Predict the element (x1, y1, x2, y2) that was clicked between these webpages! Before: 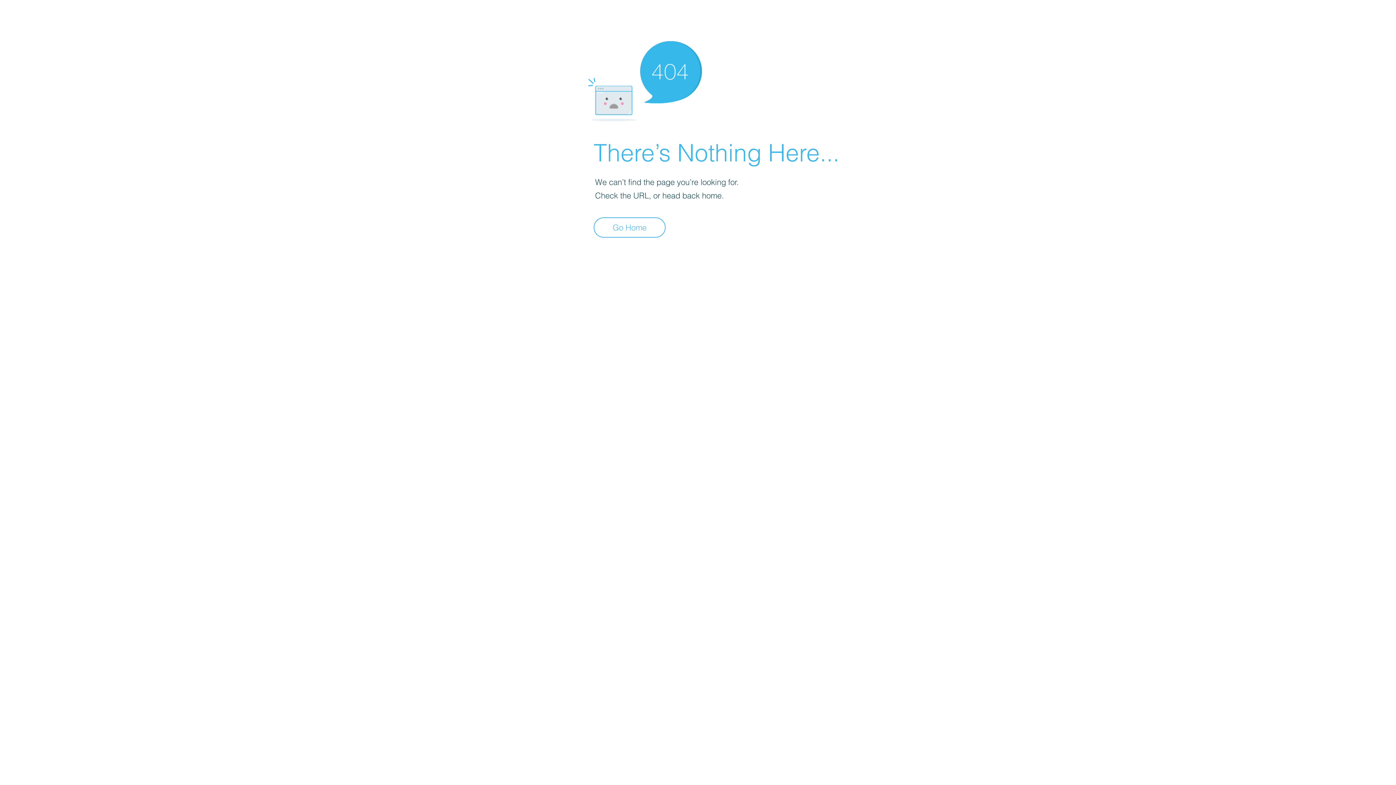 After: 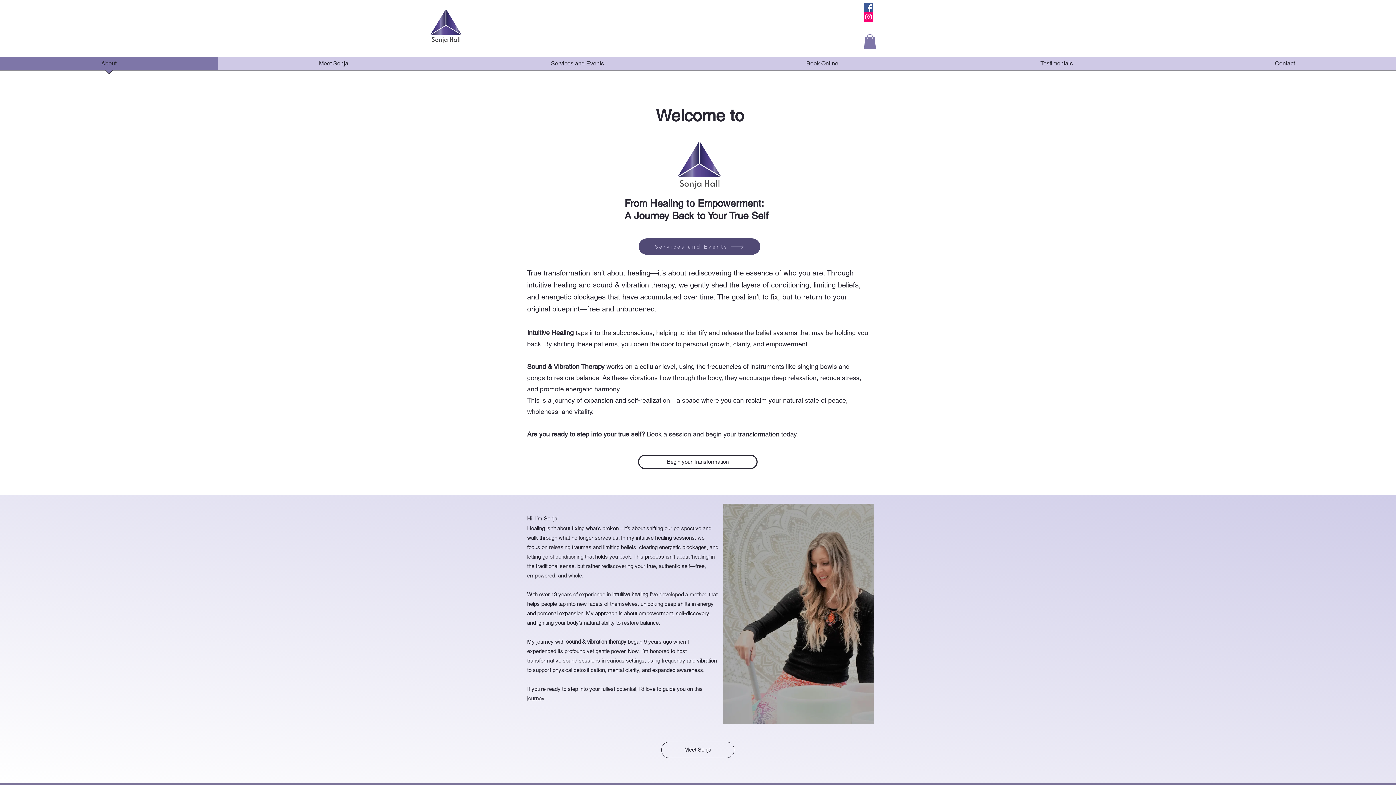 Action: bbox: (593, 217, 665, 237) label: Go Home